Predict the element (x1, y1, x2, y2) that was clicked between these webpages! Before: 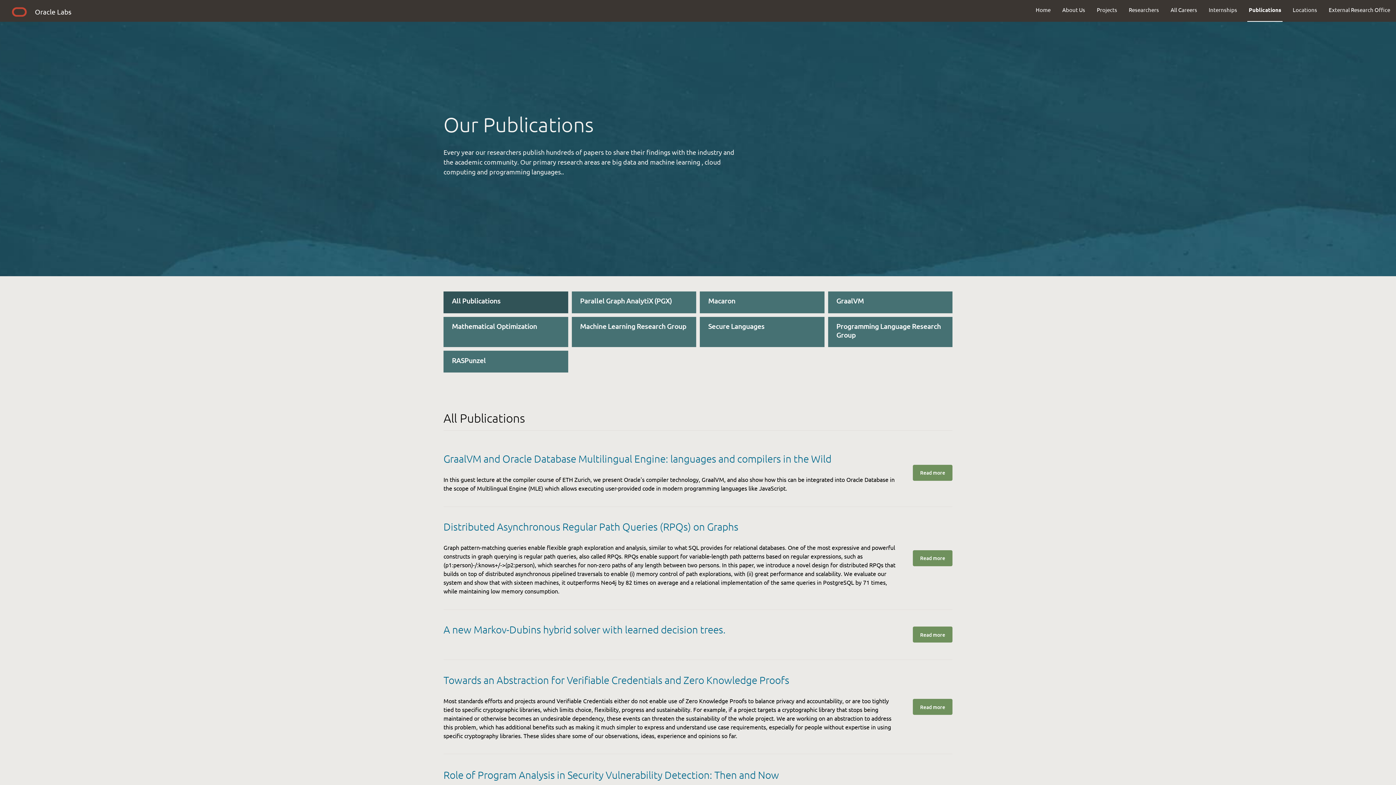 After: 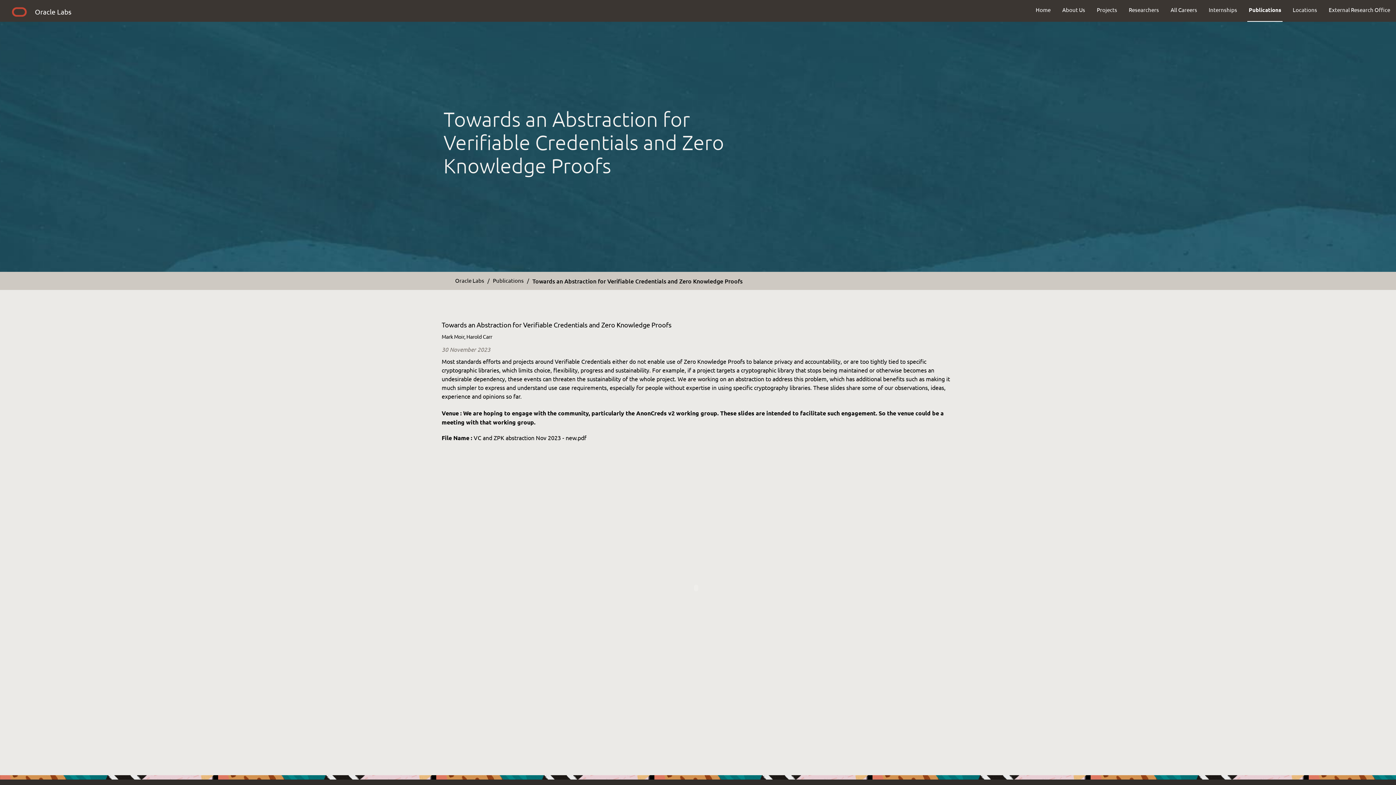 Action: label: Read more bbox: (913, 710, 952, 726)